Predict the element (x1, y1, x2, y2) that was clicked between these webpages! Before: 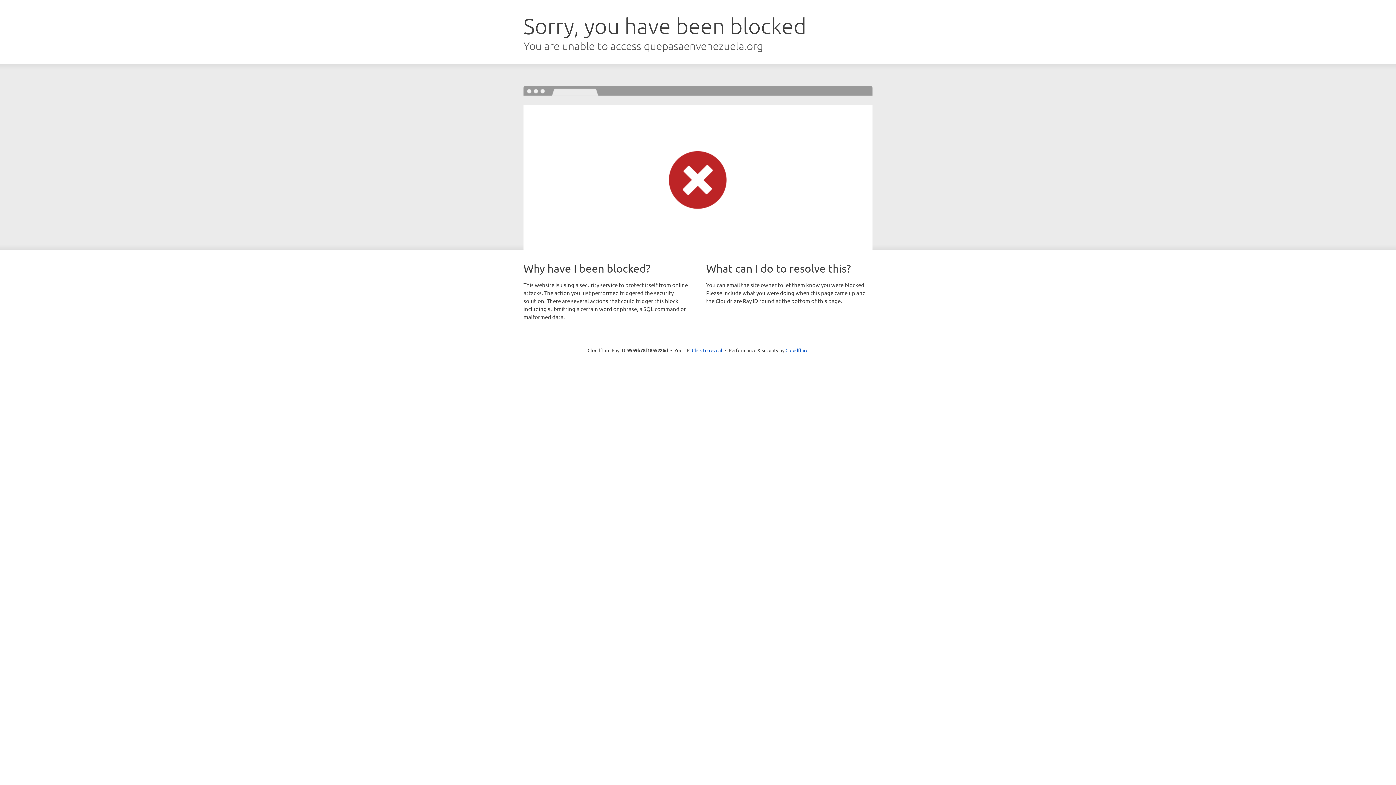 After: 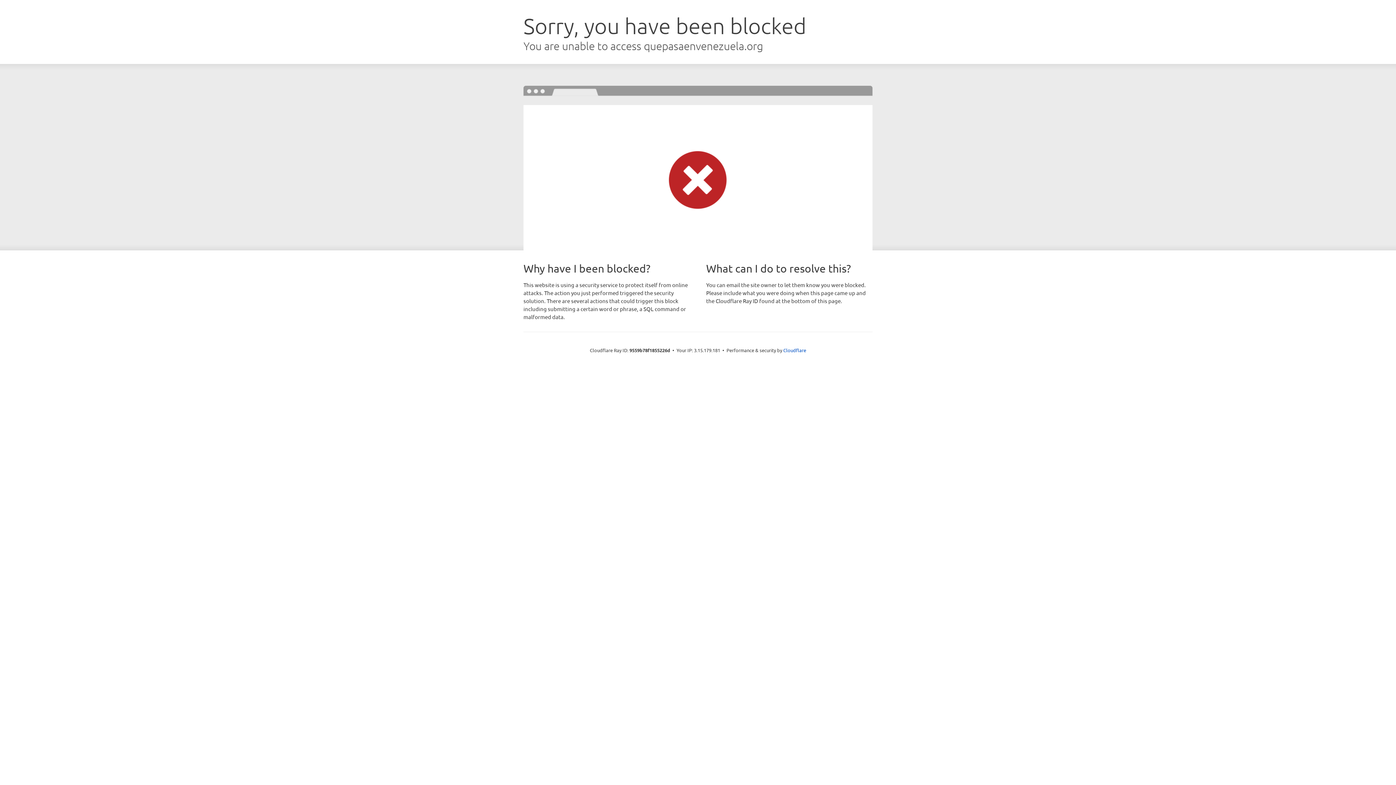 Action: label: Click to reveal bbox: (692, 346, 722, 353)